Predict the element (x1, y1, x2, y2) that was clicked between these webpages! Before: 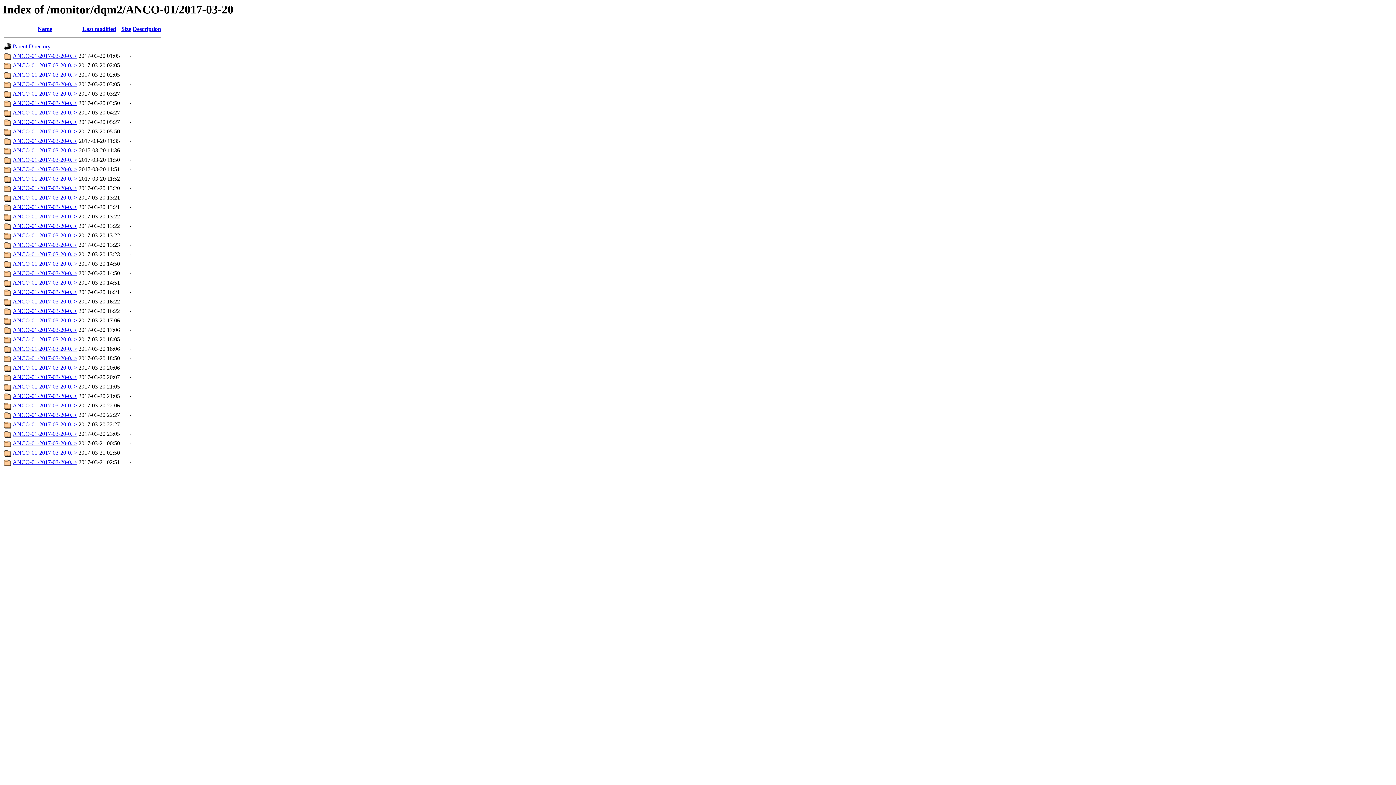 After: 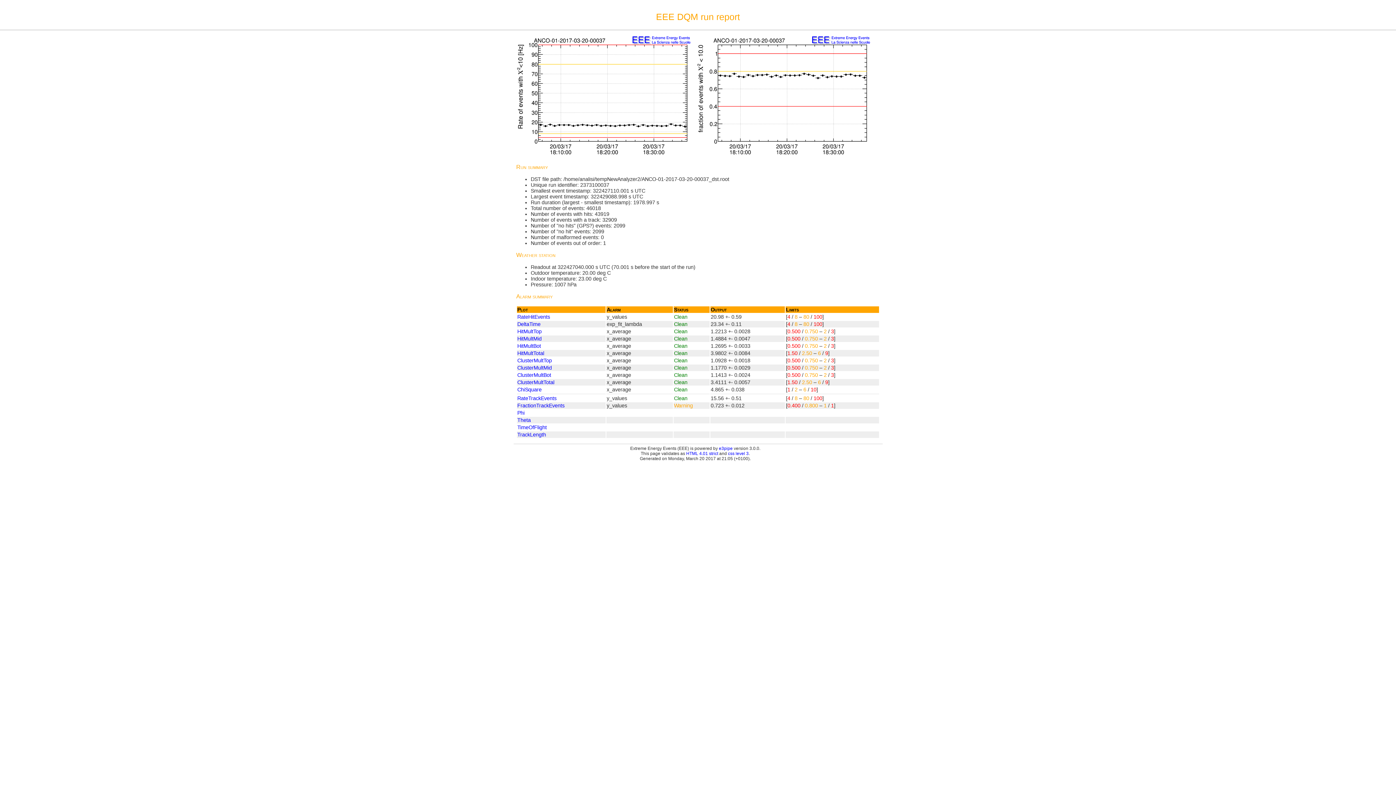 Action: label: ANCO-01-2017-03-20-0..> bbox: (12, 393, 77, 399)